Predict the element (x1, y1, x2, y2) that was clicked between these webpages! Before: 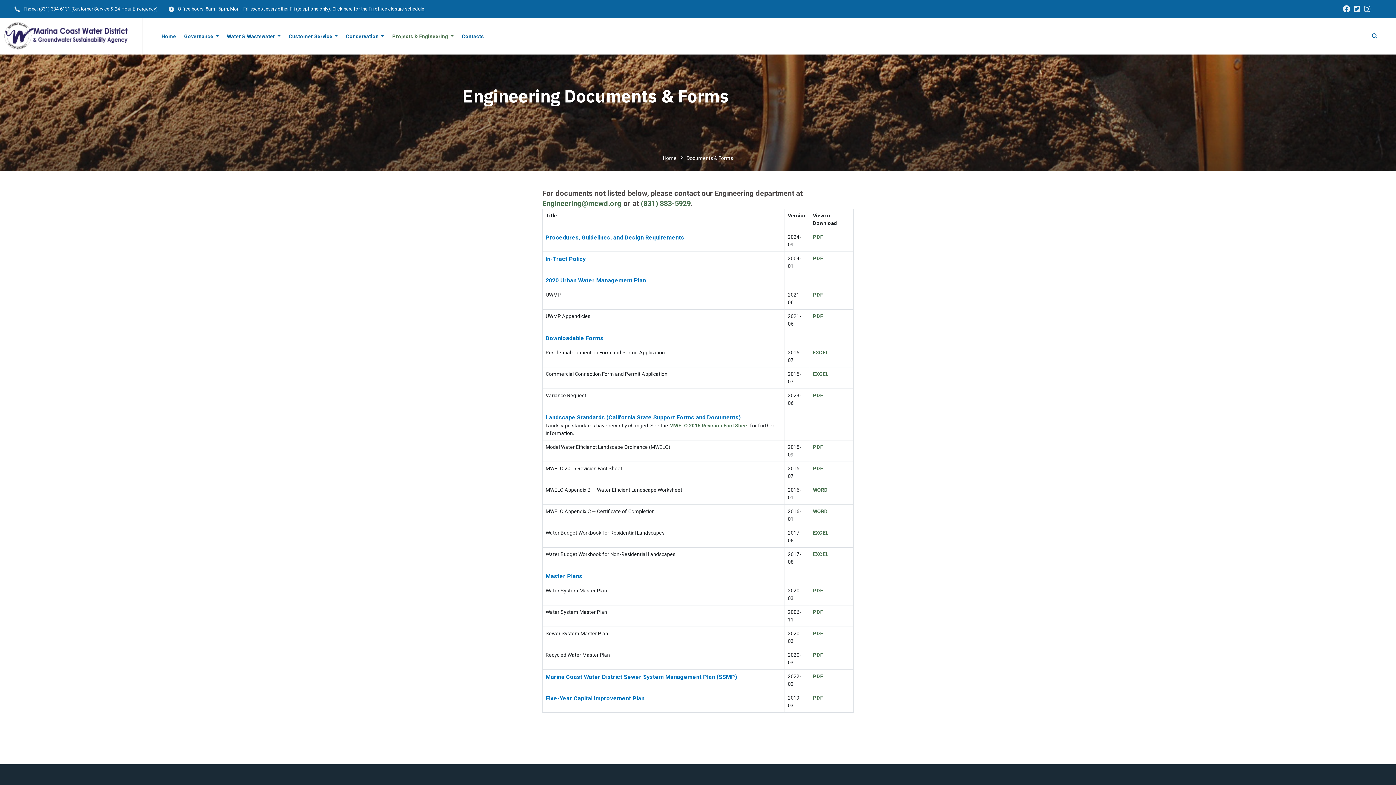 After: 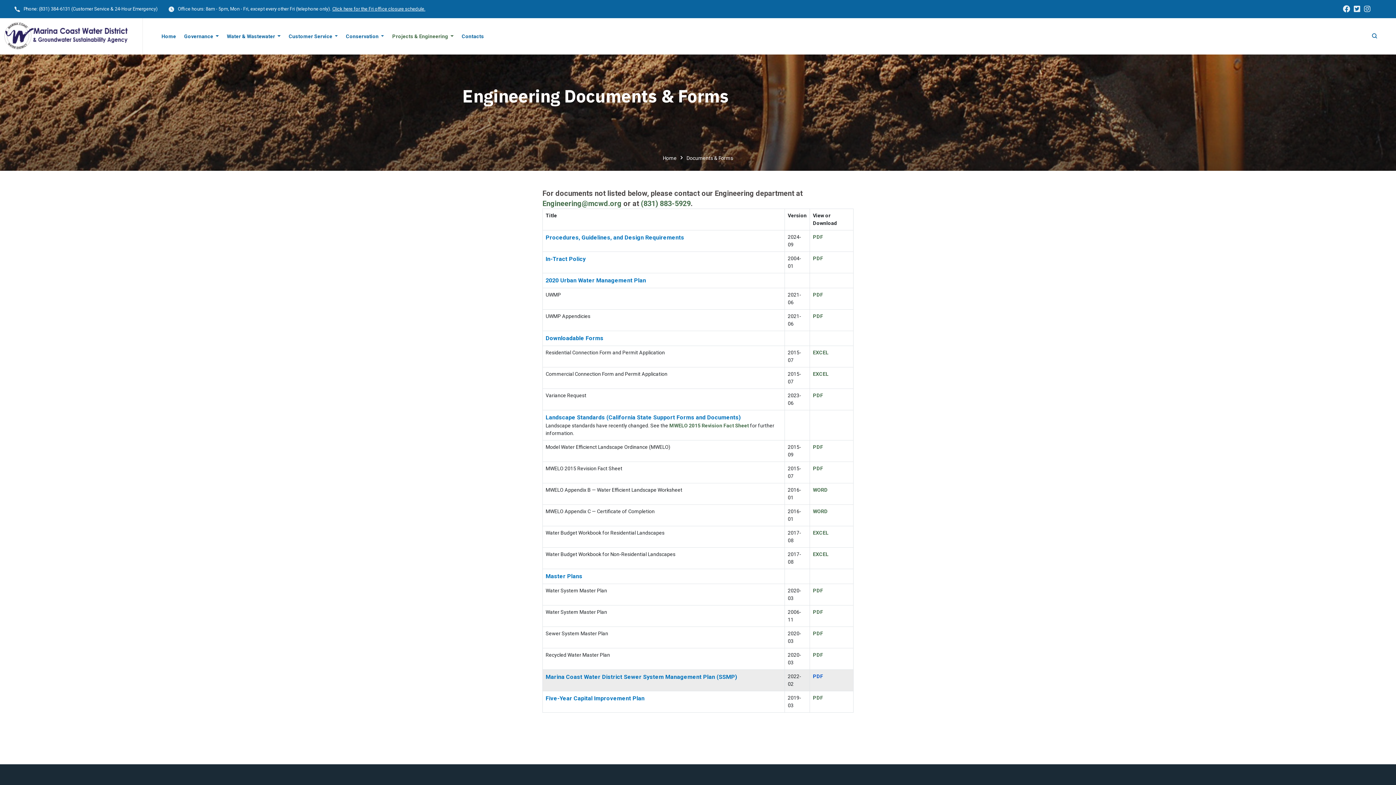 Action: bbox: (813, 673, 823, 679) label: PDF